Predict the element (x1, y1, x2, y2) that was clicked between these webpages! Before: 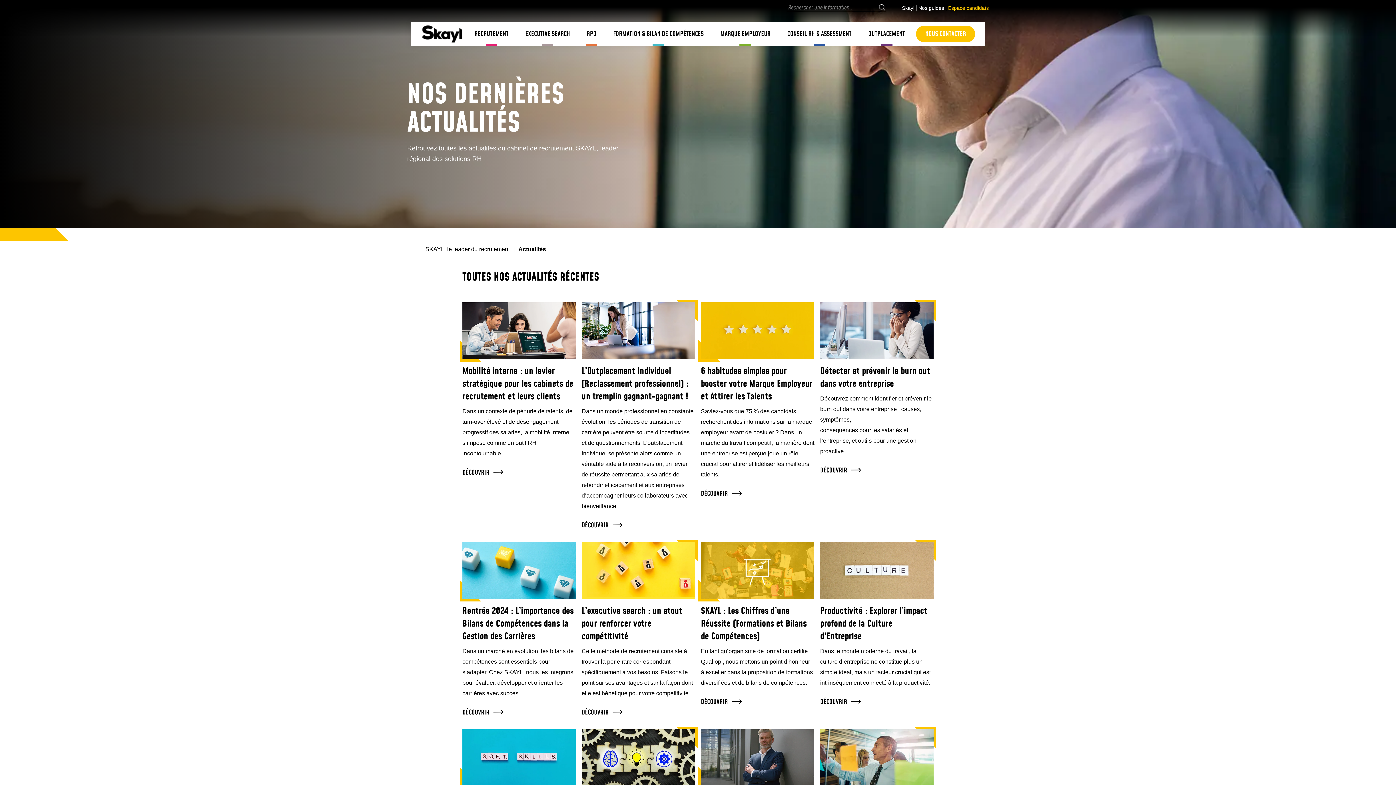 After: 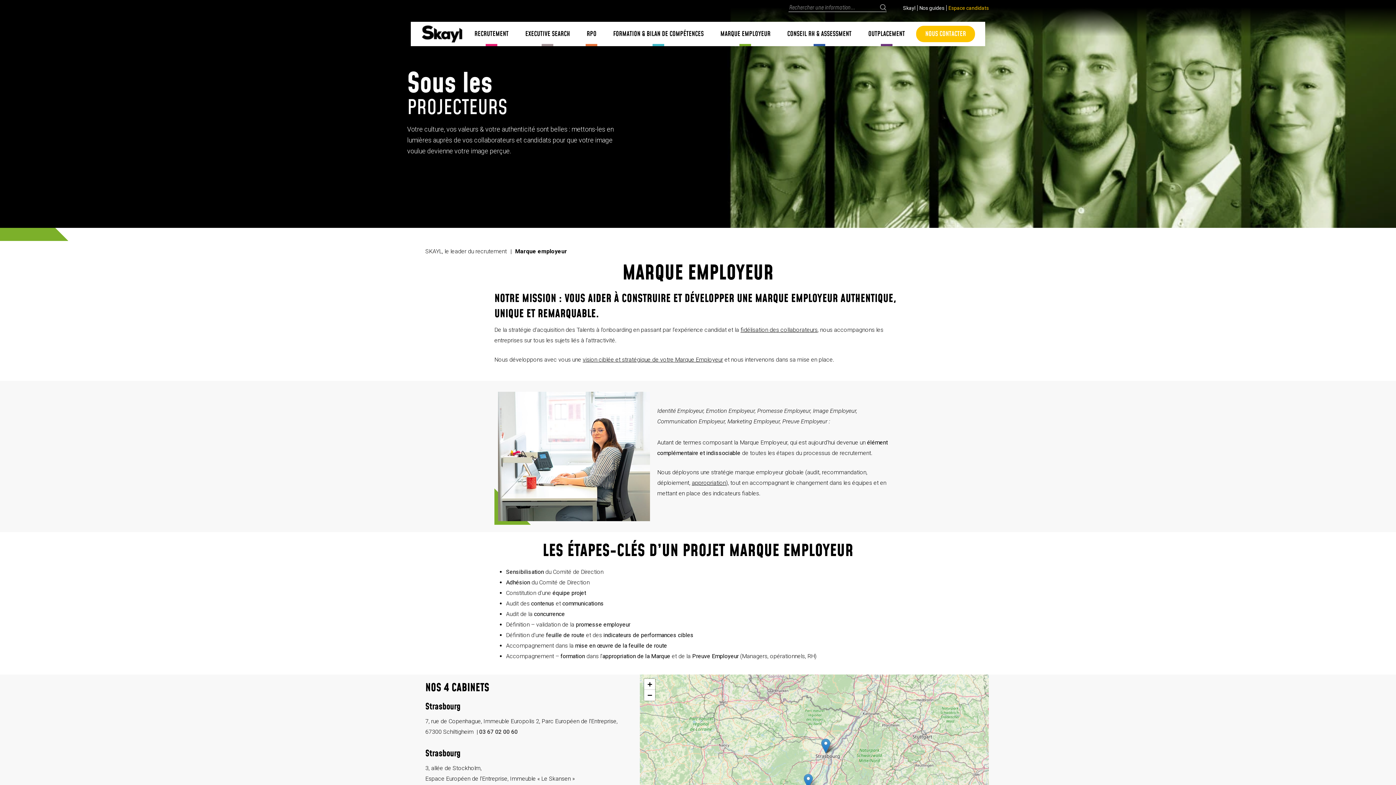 Action: label: MARQUE EMPLOYEUR bbox: (720, 24, 770, 43)